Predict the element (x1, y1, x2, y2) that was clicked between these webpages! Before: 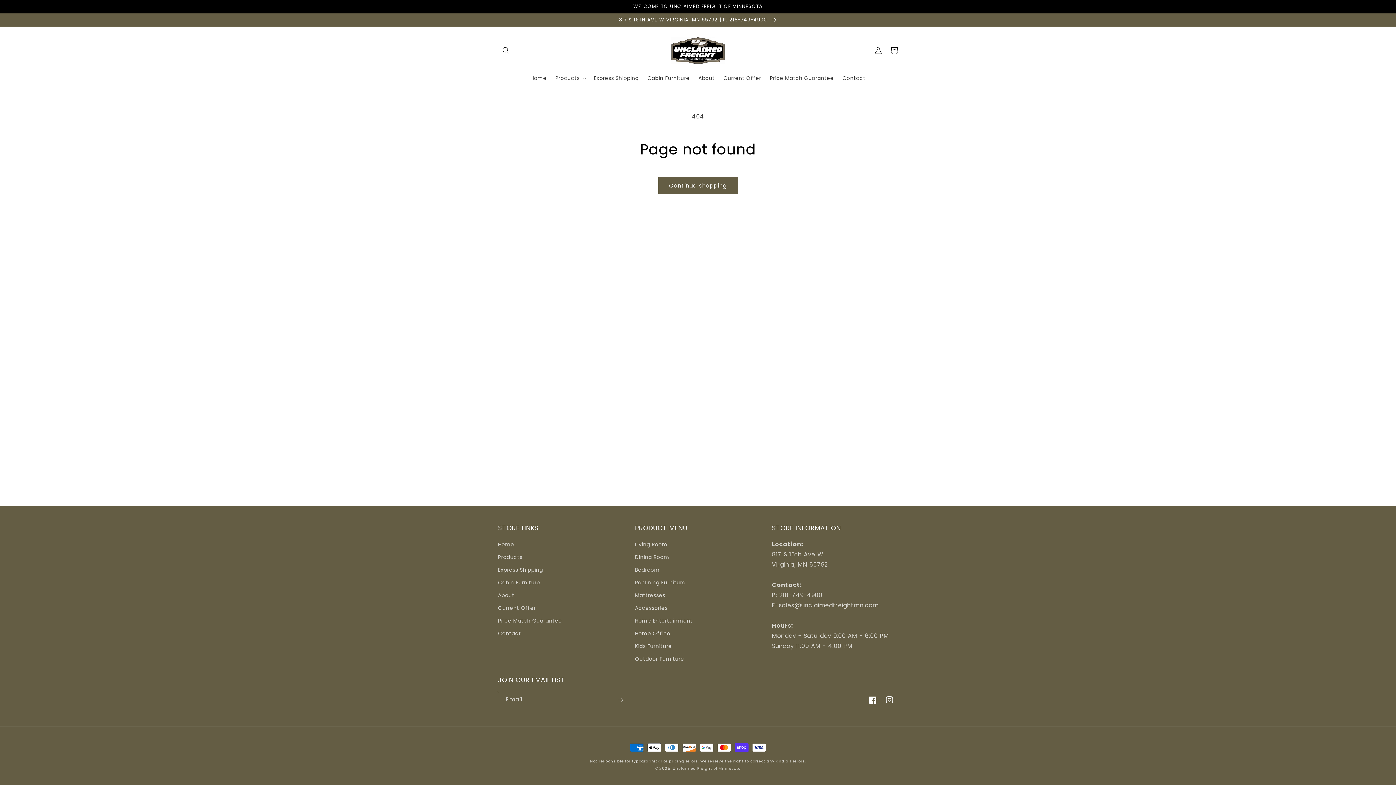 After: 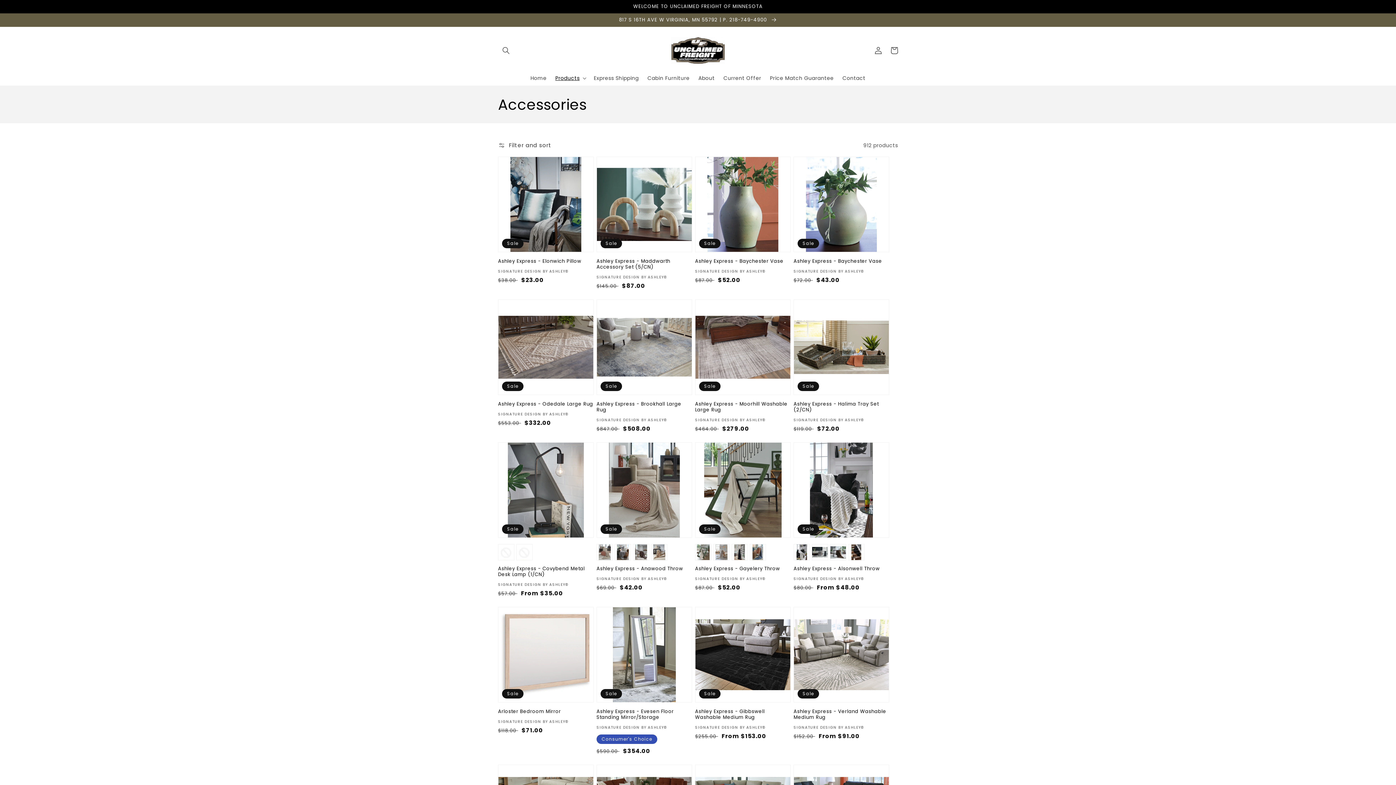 Action: bbox: (635, 602, 667, 614) label: Accessories